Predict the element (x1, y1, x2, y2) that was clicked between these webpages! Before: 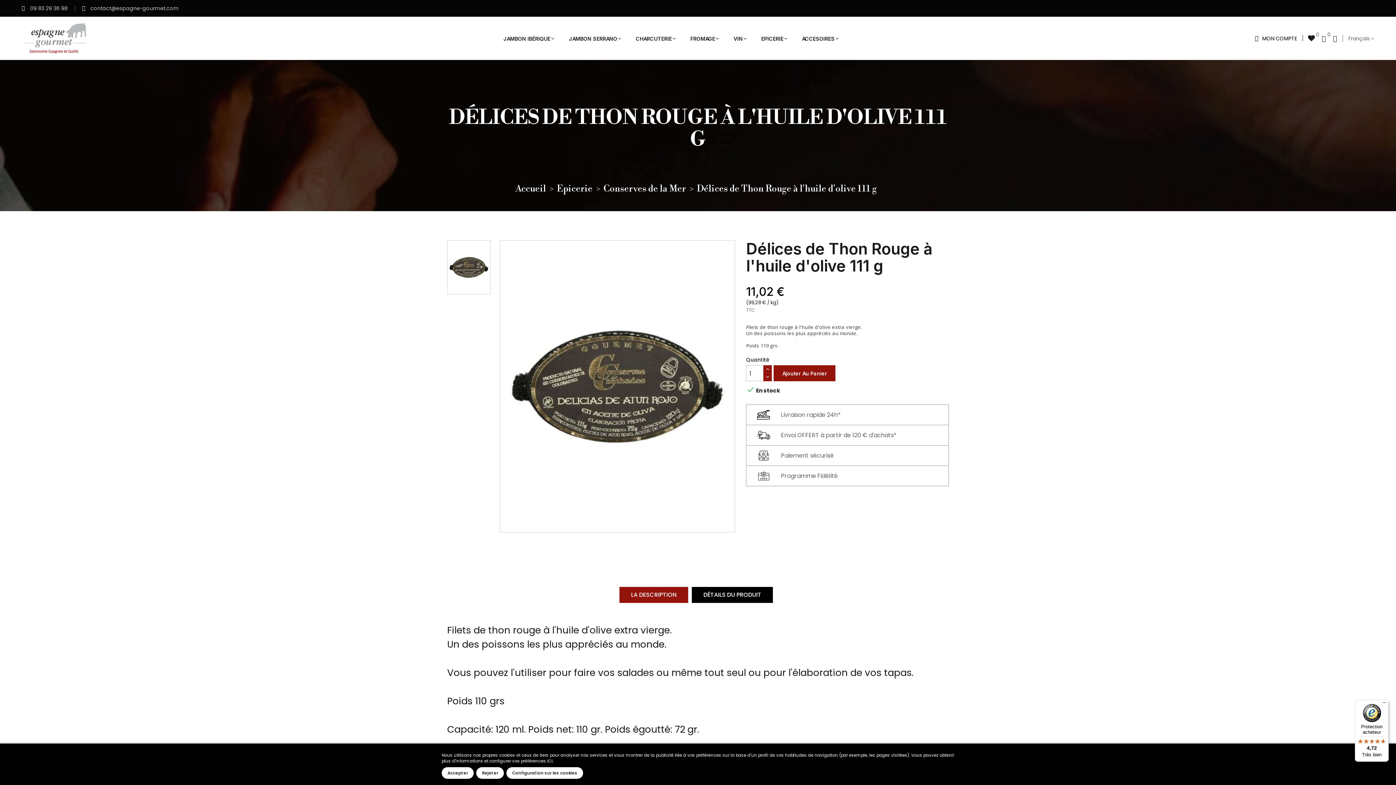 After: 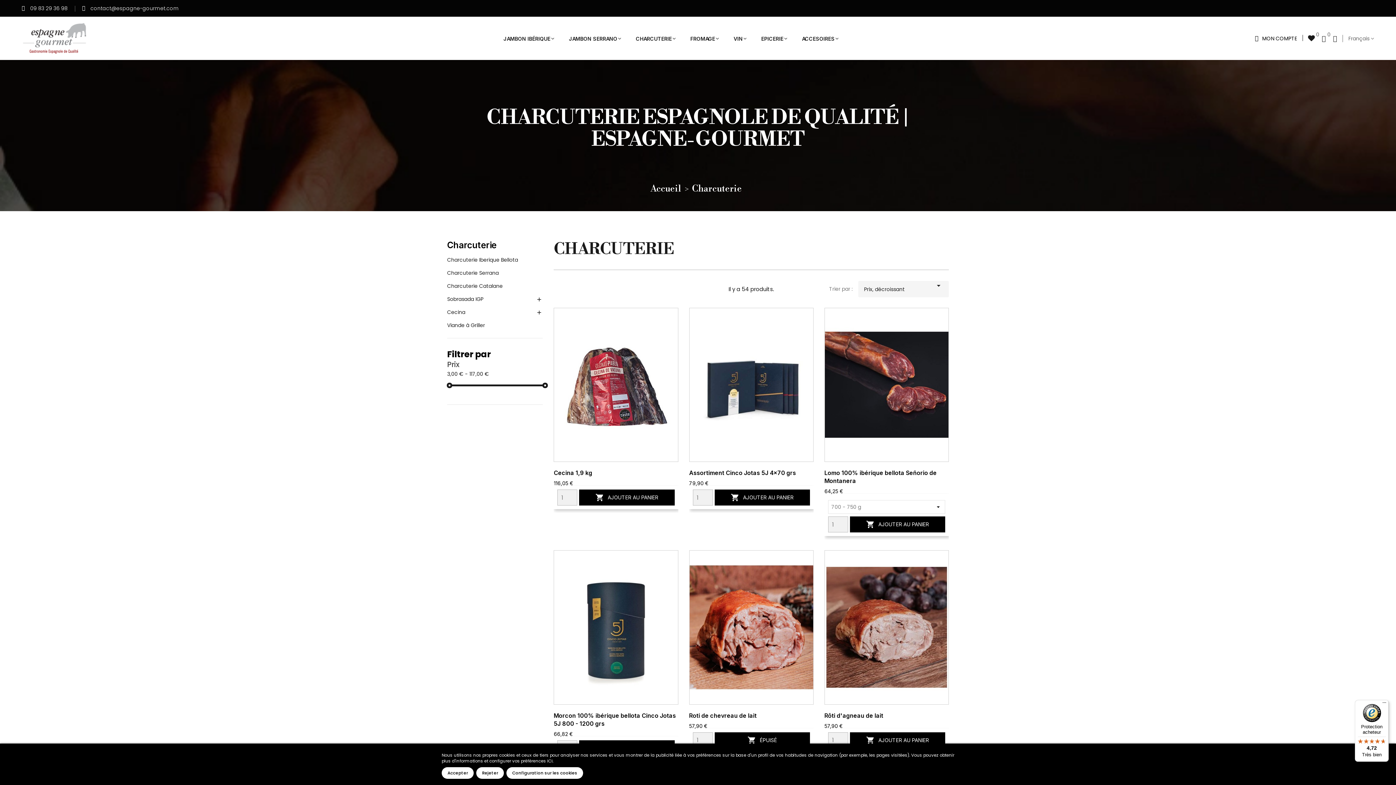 Action: label: CHARCUTERIE bbox: (636, 23, 676, 53)